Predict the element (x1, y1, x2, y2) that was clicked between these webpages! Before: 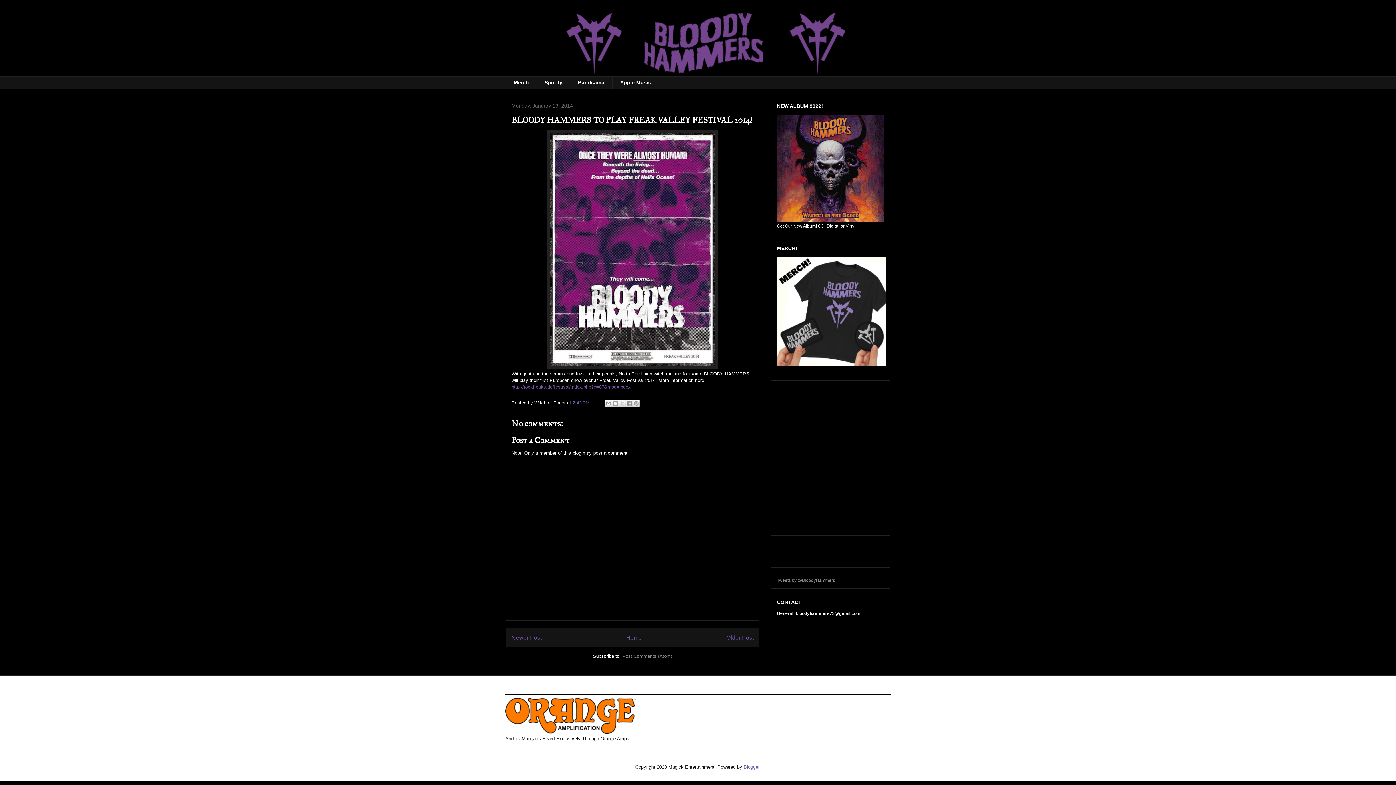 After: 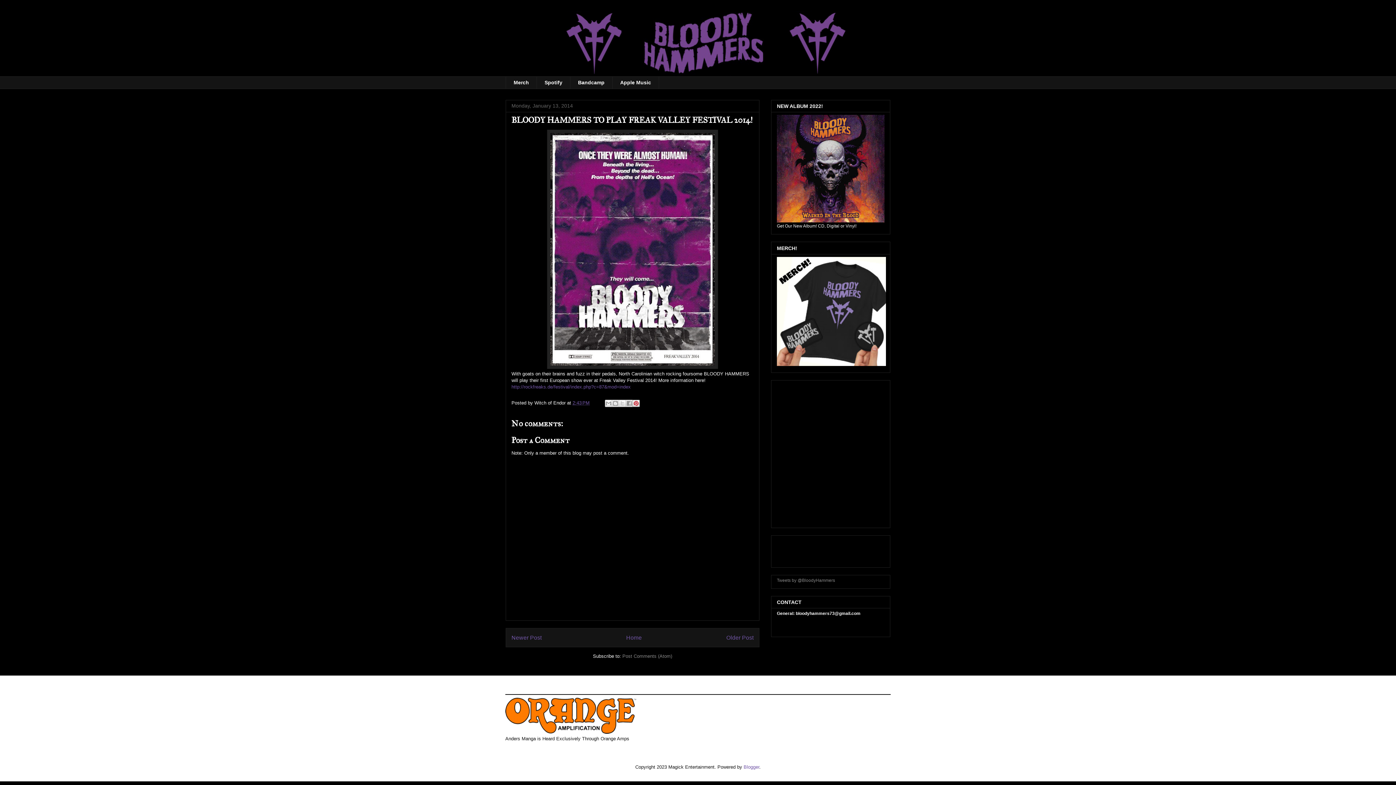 Action: label: Share to Pinterest bbox: (632, 399, 640, 407)